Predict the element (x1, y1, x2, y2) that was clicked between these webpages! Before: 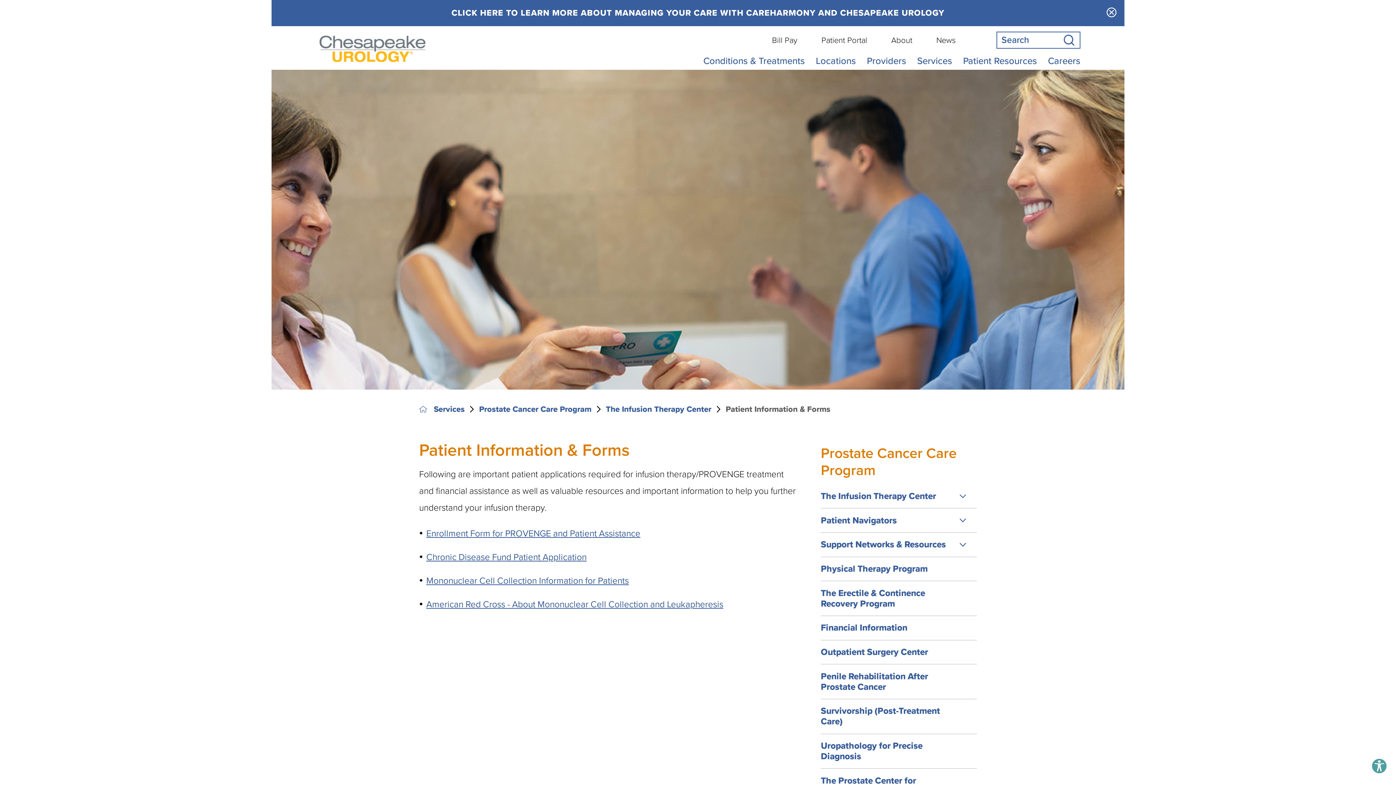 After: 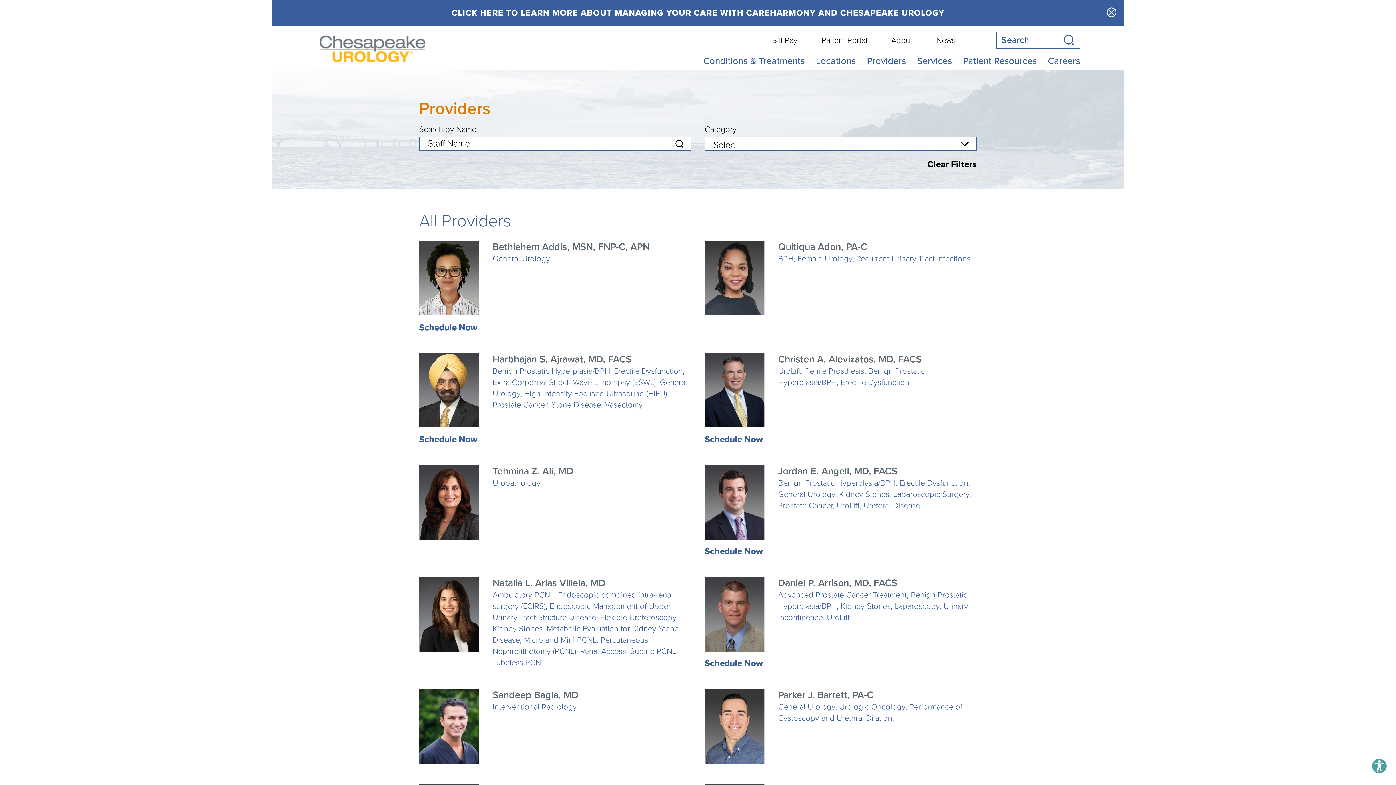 Action: label: Providers bbox: (867, 54, 906, 68)